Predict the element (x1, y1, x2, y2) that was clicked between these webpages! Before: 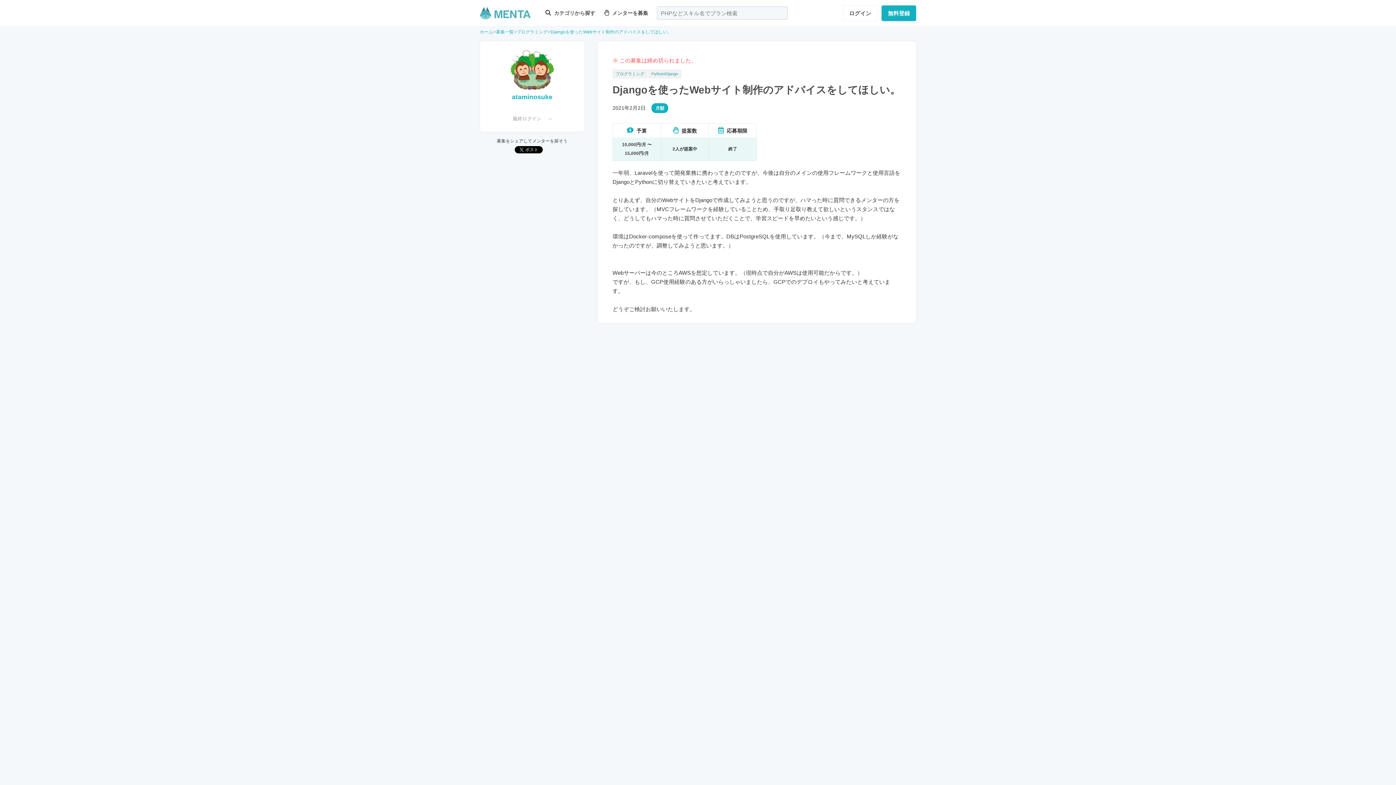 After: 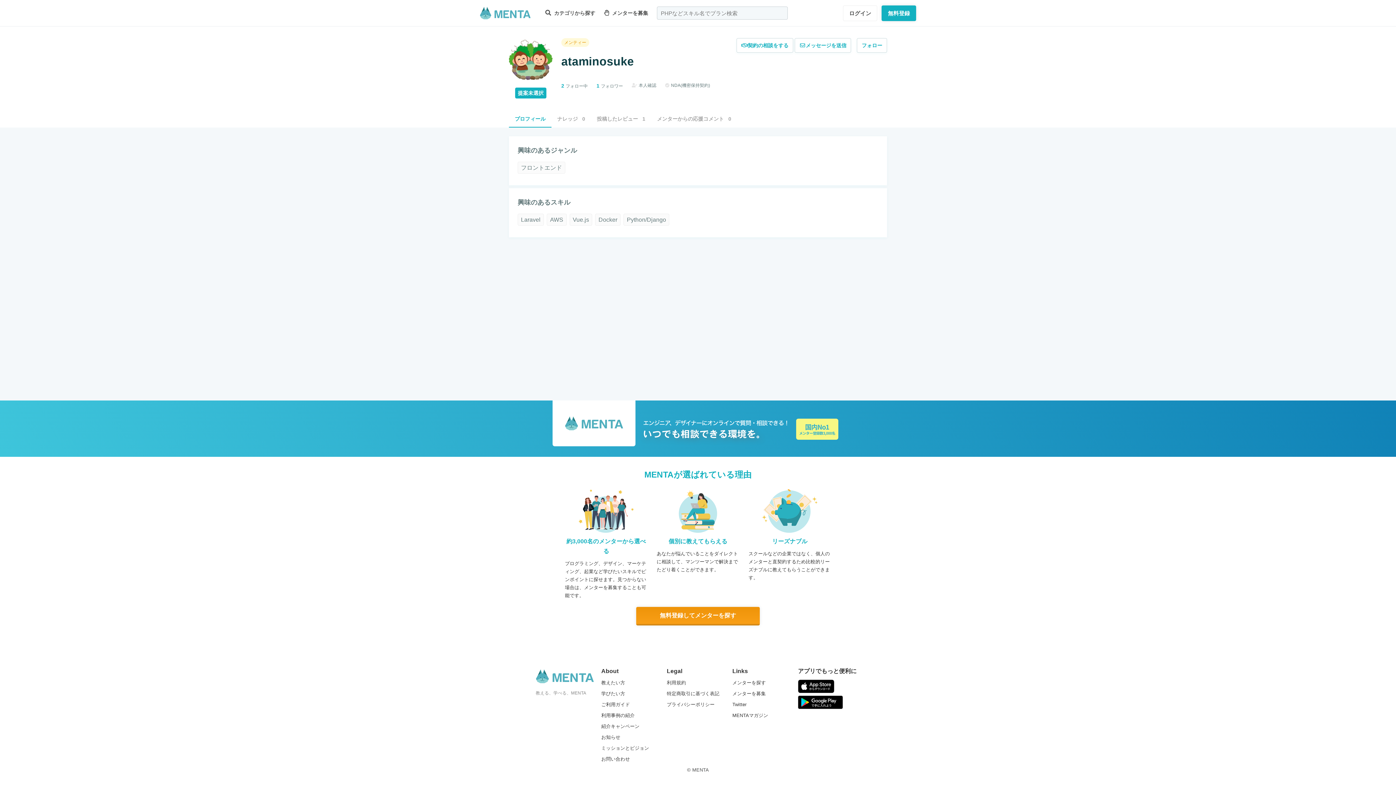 Action: bbox: (486, 47, 578, 92)